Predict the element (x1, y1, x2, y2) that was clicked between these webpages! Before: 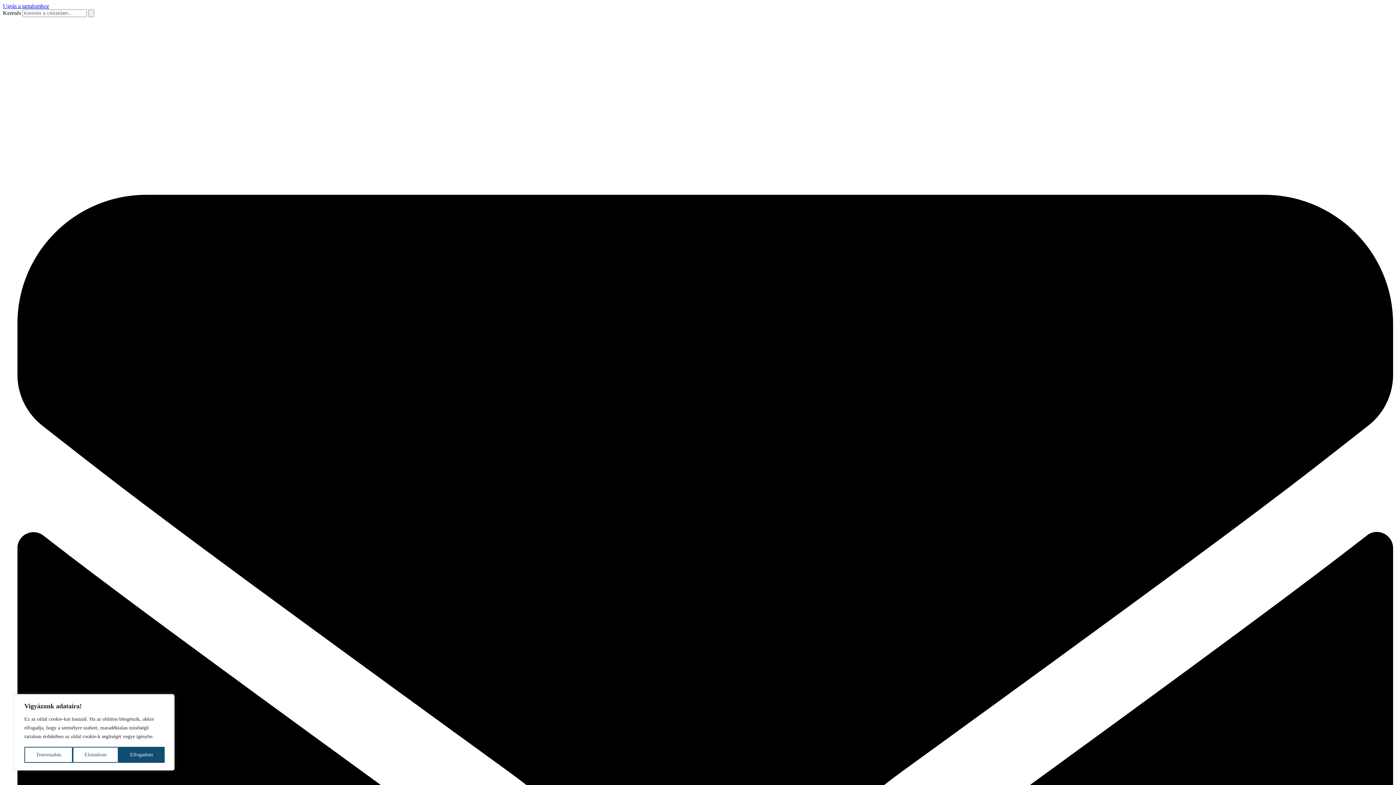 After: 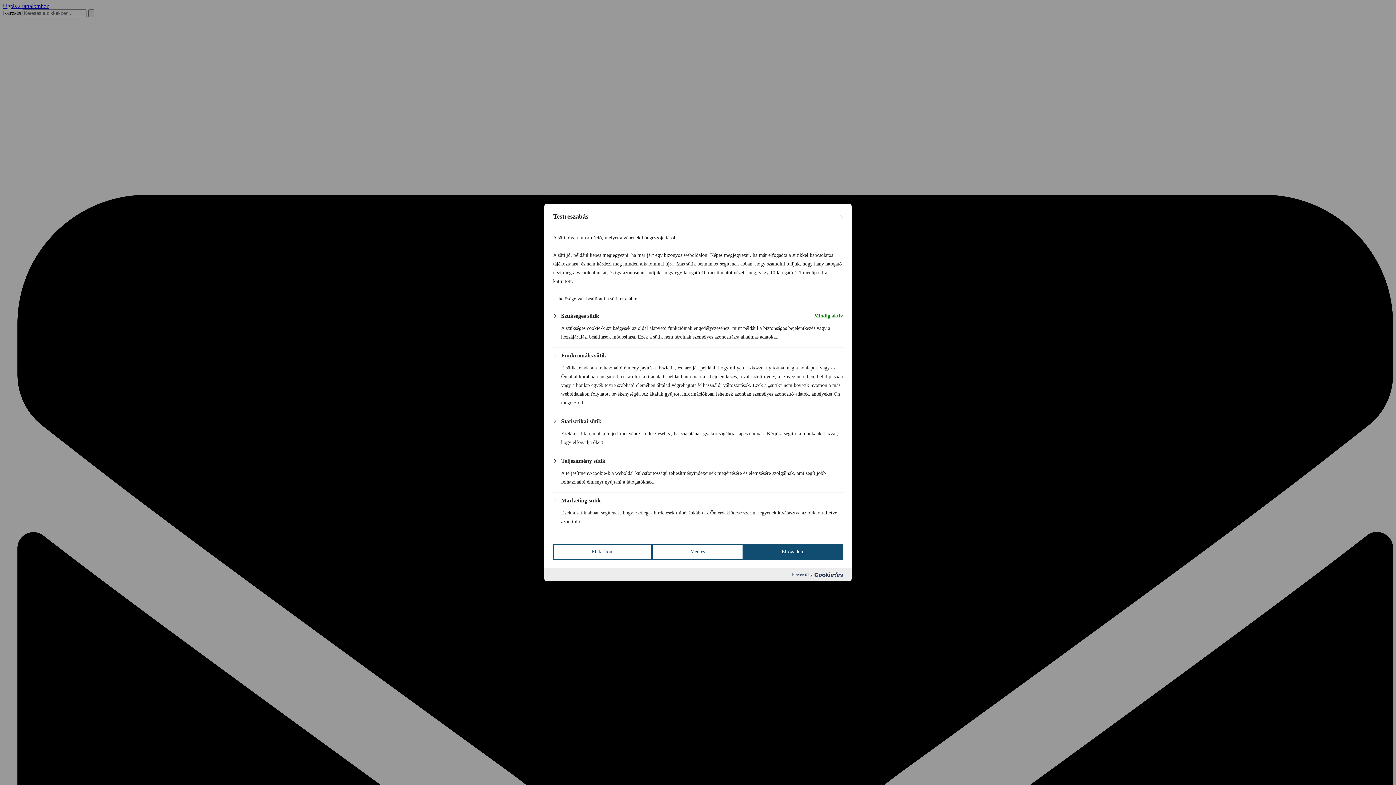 Action: label: Testreszabás bbox: (24, 747, 72, 763)